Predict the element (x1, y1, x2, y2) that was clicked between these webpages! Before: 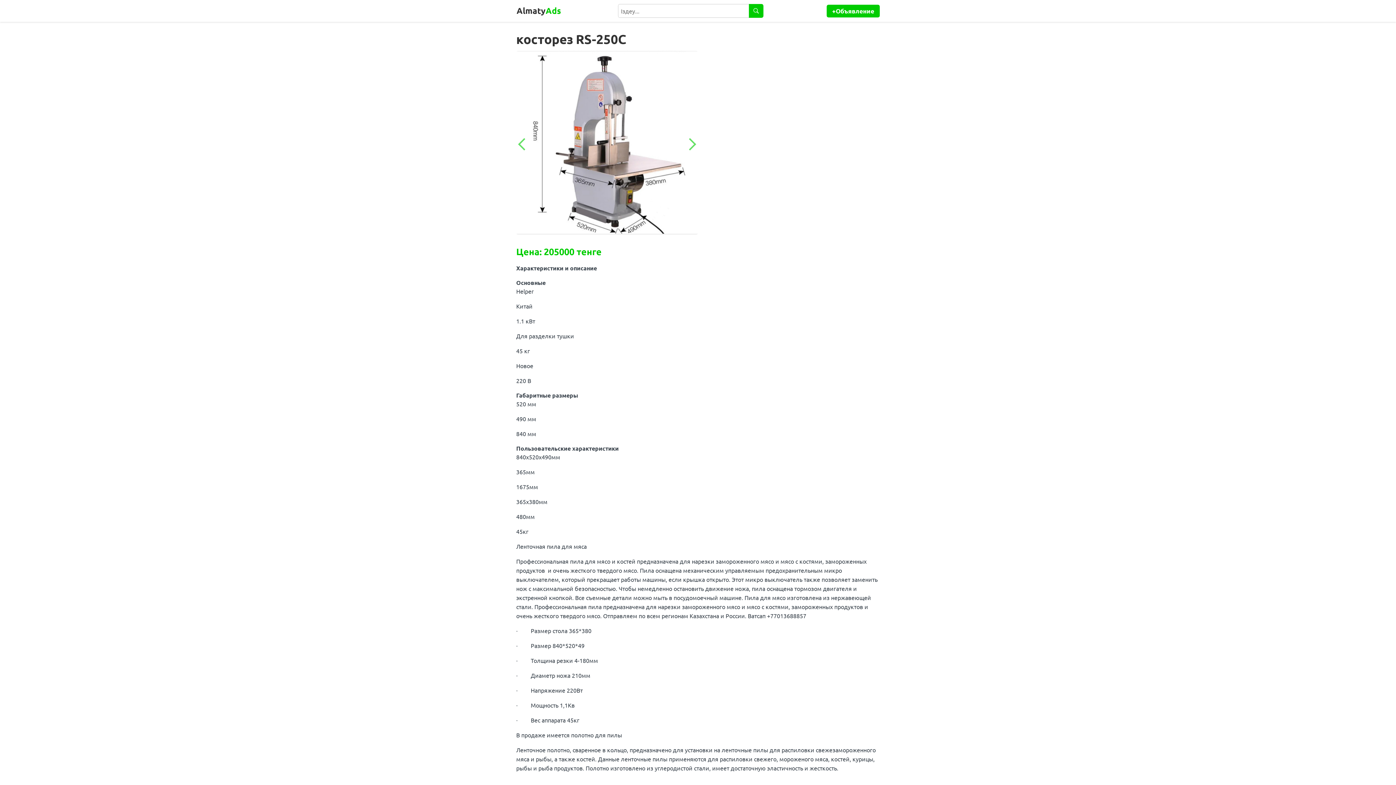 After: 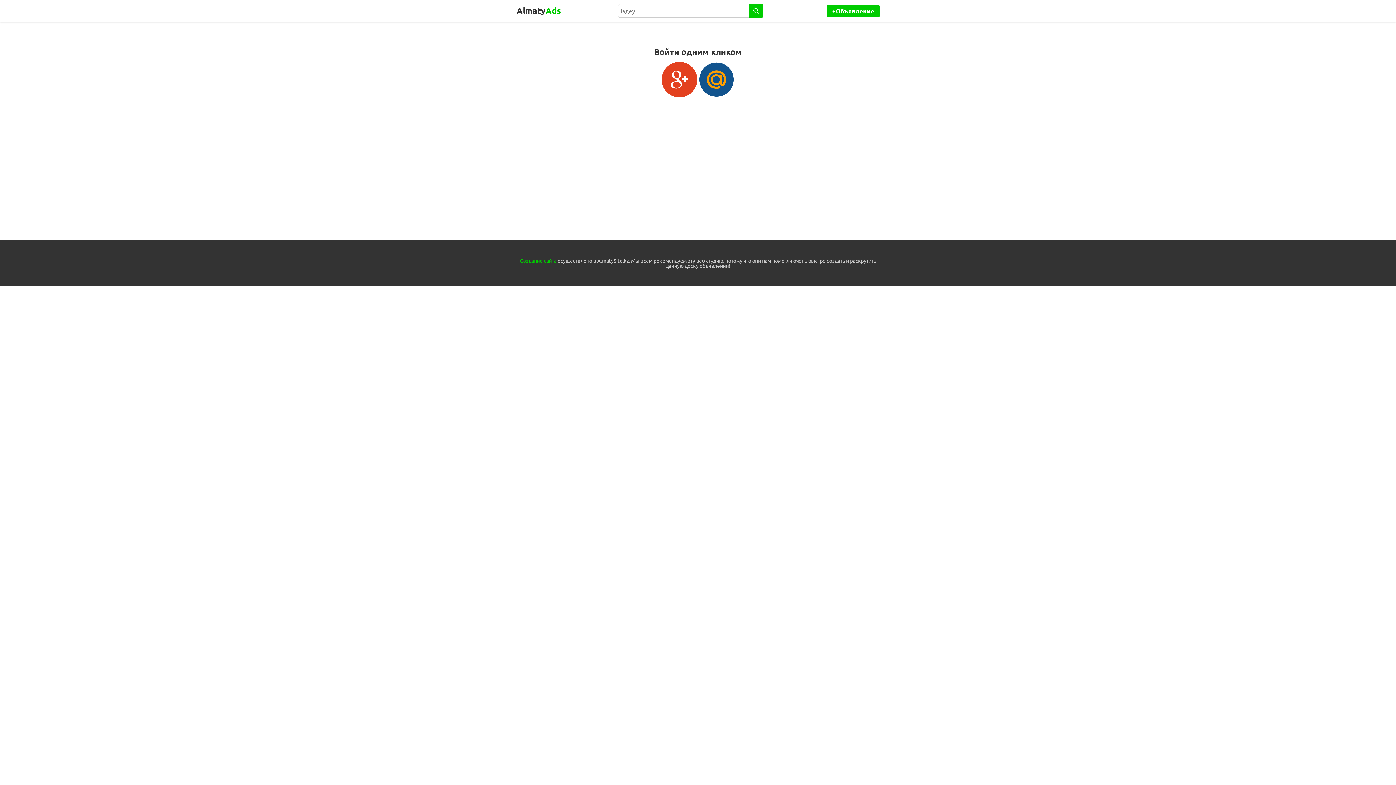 Action: label: +Объявление bbox: (826, 4, 880, 17)